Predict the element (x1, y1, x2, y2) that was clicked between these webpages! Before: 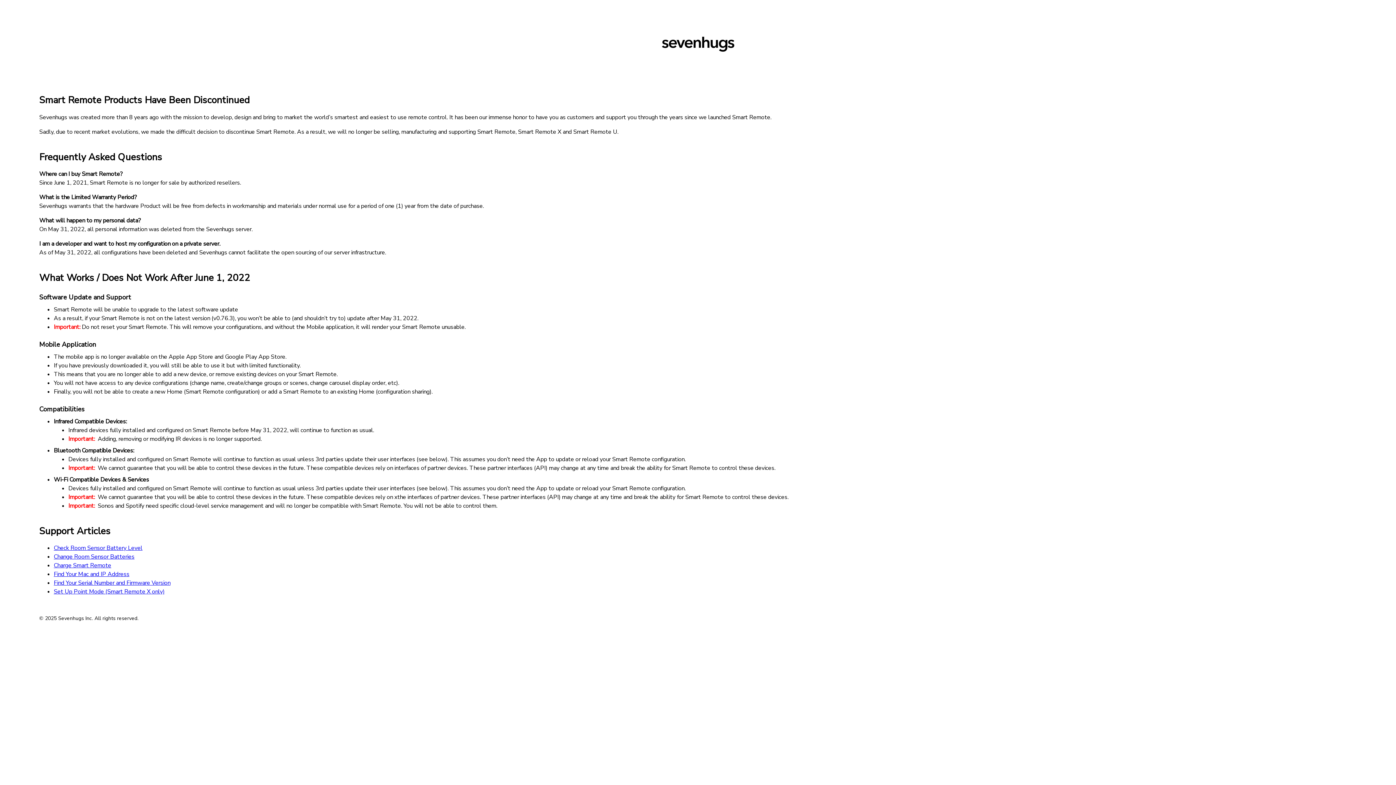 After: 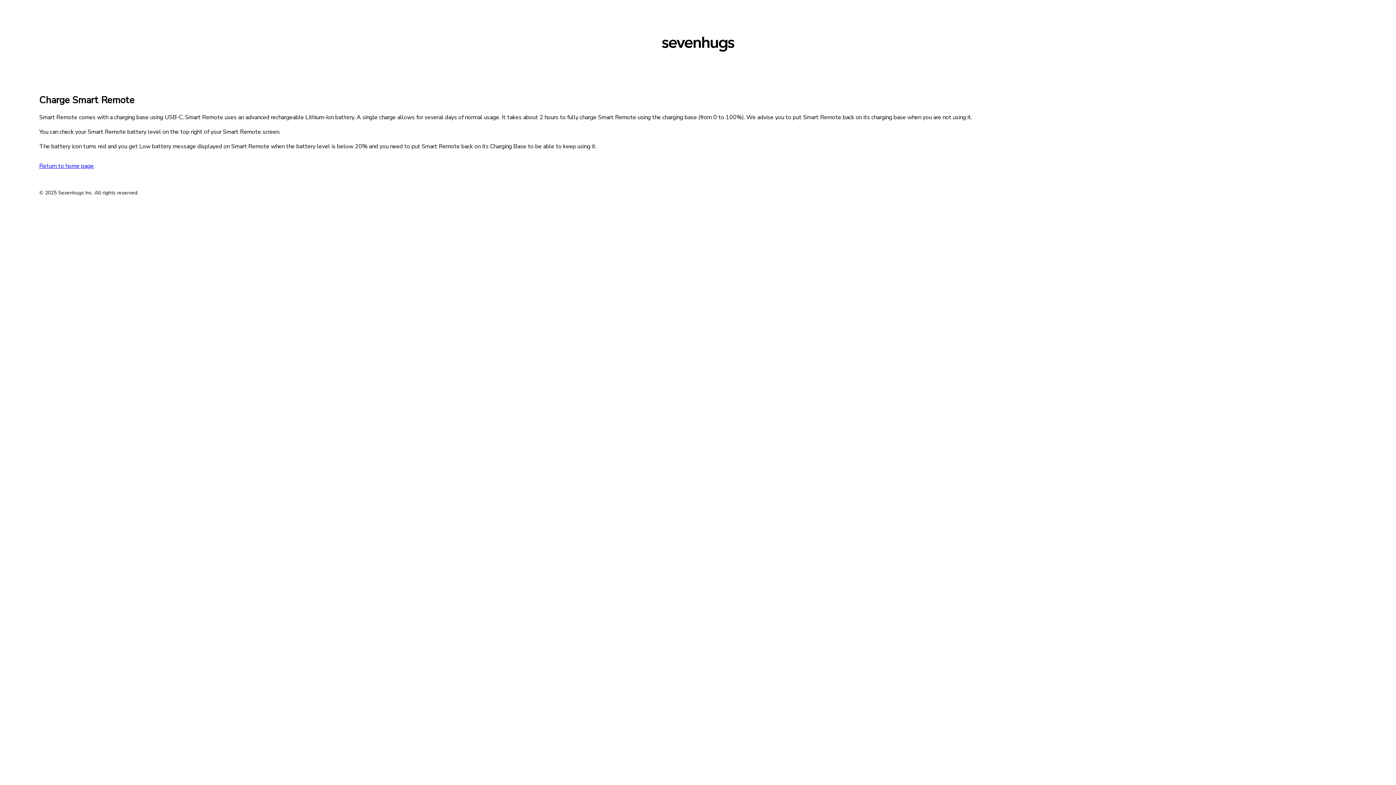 Action: bbox: (53, 561, 111, 569) label: Charge Smart Remote